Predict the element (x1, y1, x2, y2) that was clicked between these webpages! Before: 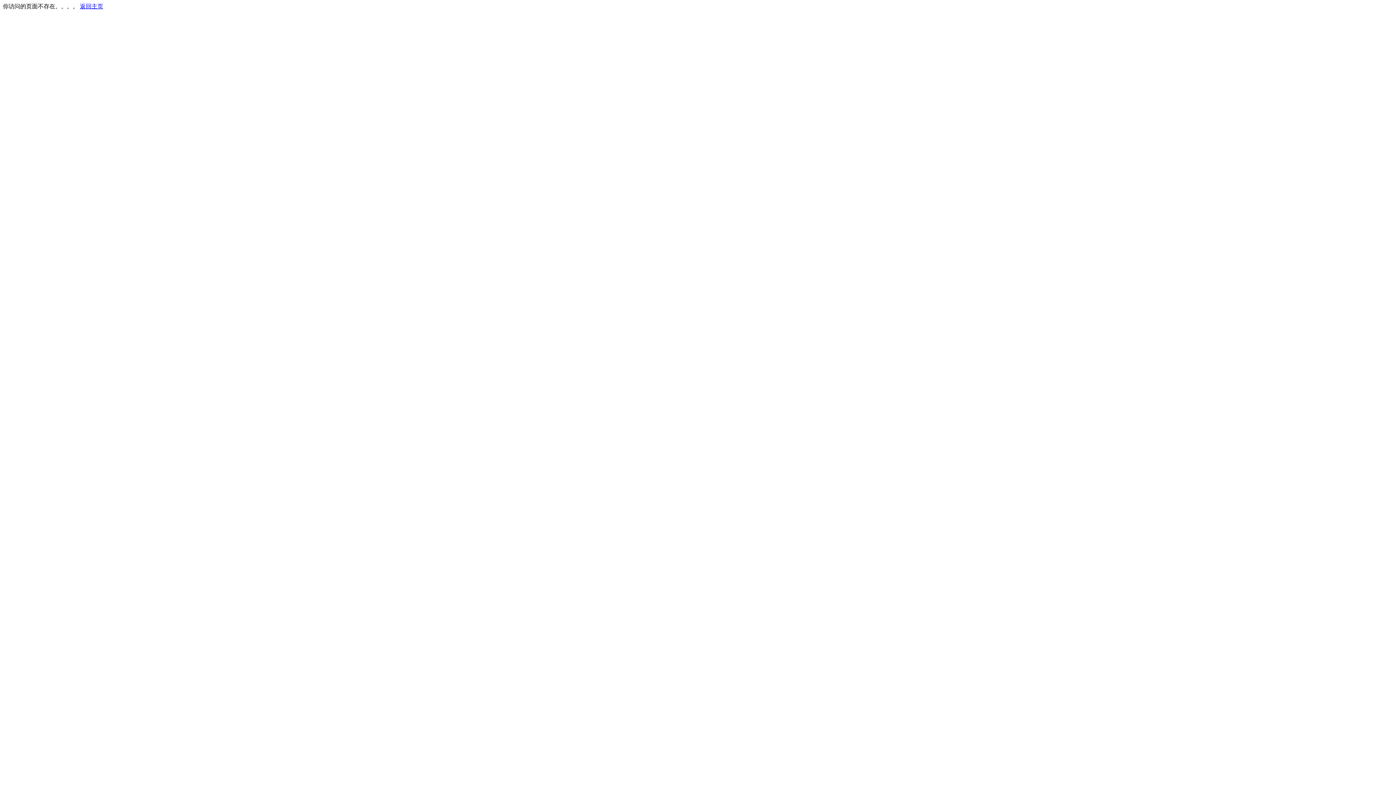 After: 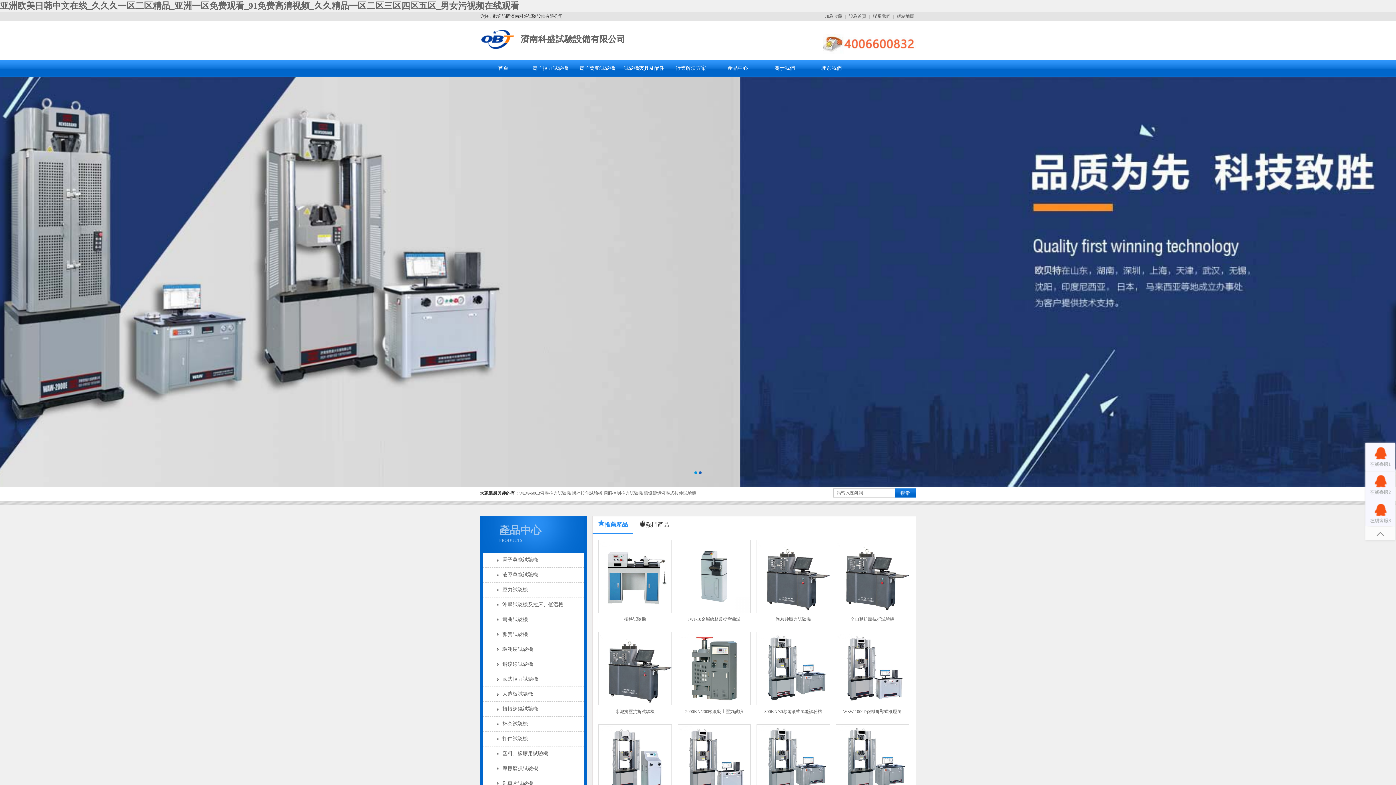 Action: bbox: (80, 3, 103, 9) label: 返回主页